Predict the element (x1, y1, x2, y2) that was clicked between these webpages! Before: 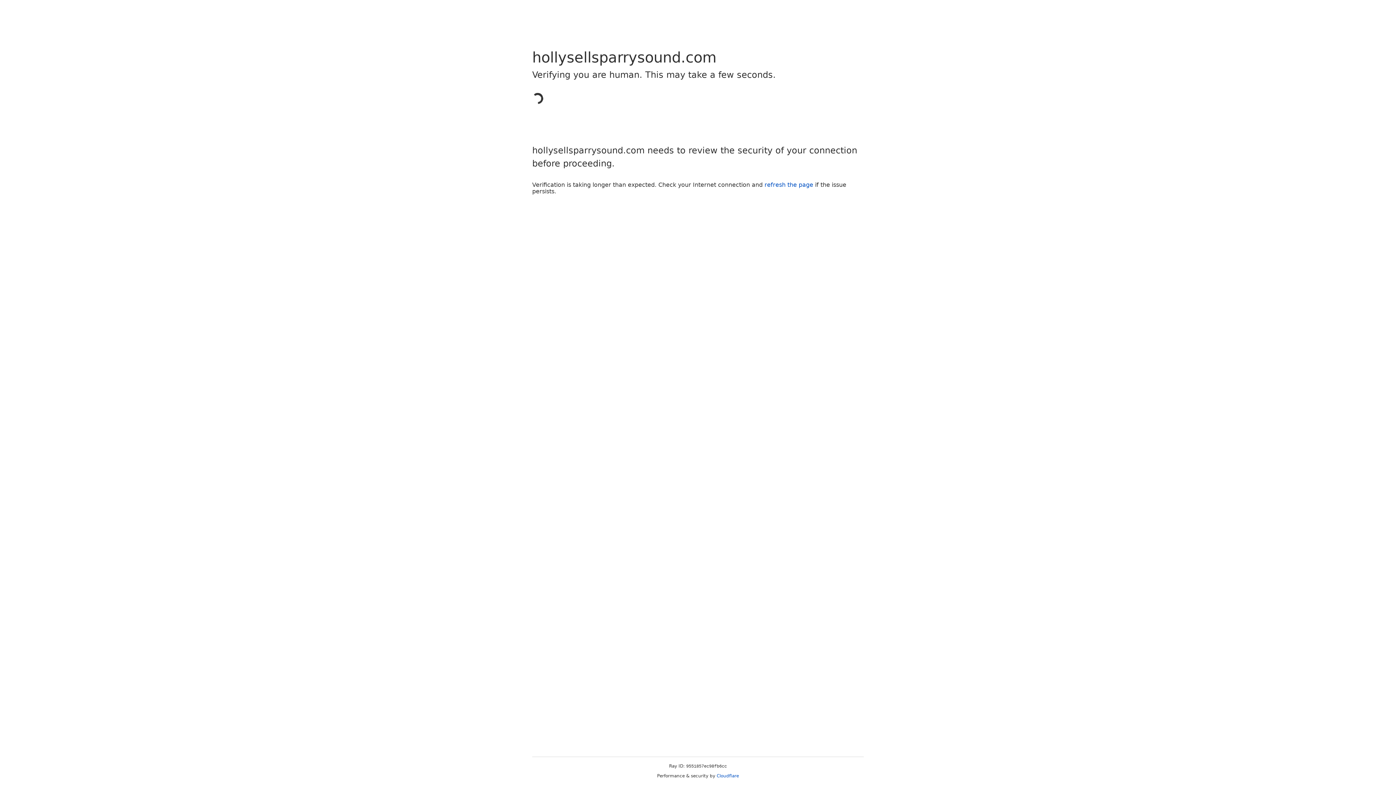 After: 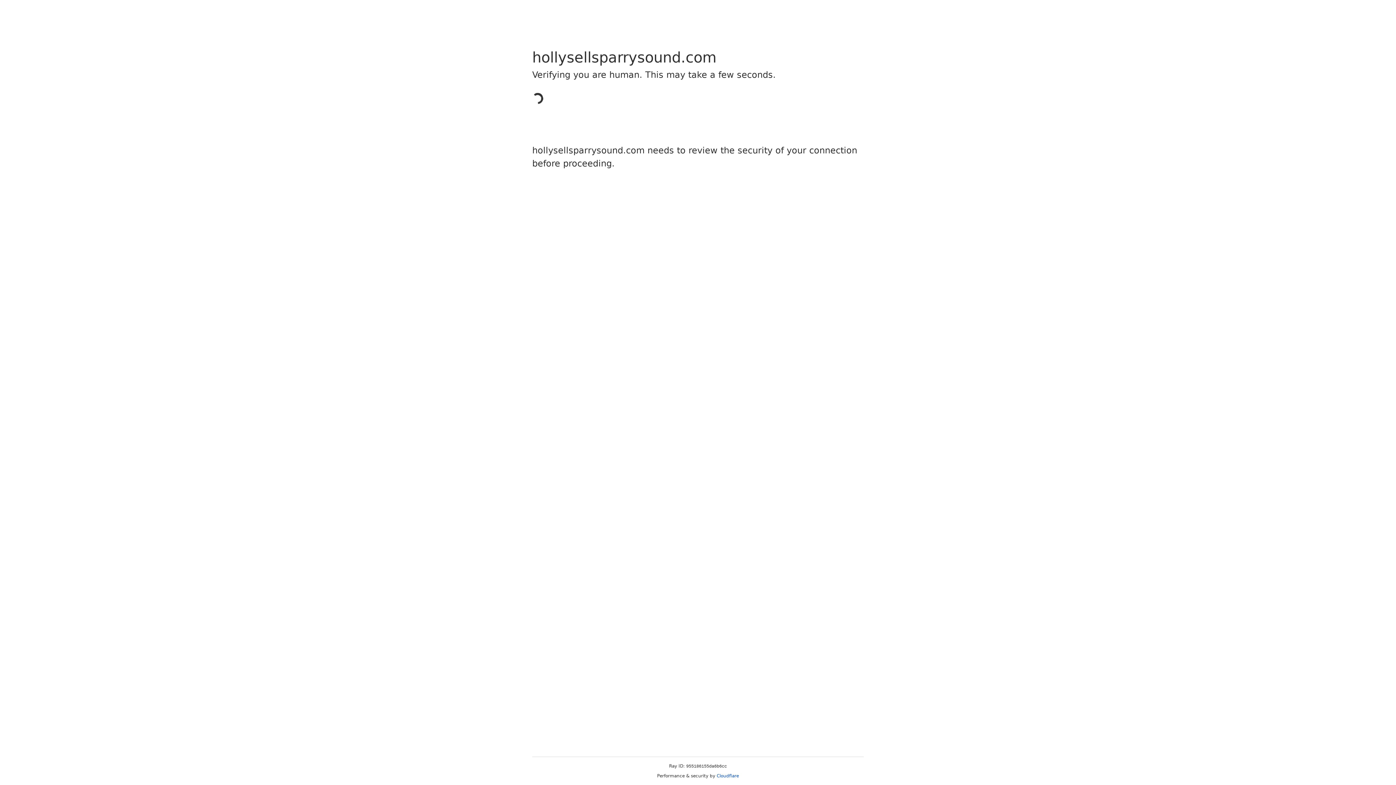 Action: label: Cloudflare bbox: (716, 773, 739, 778)